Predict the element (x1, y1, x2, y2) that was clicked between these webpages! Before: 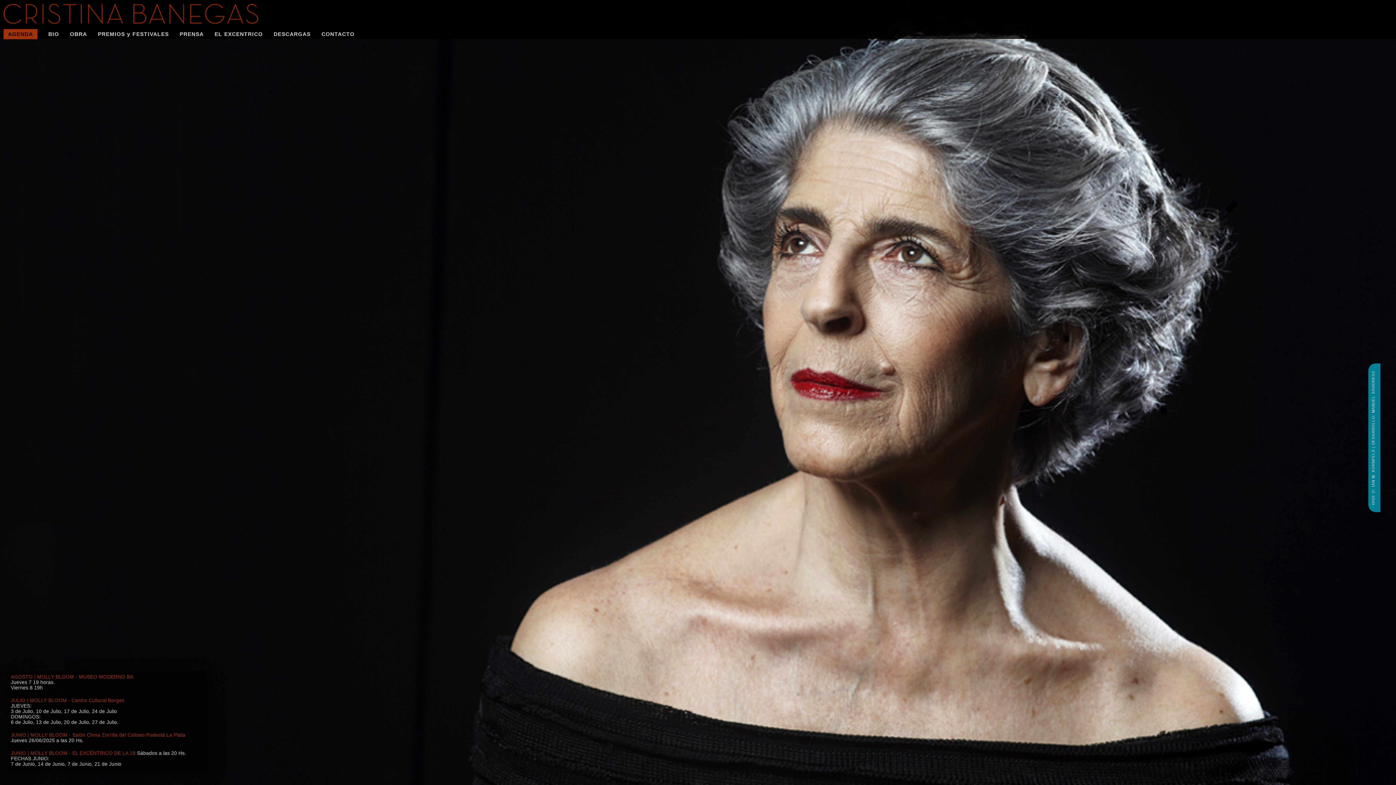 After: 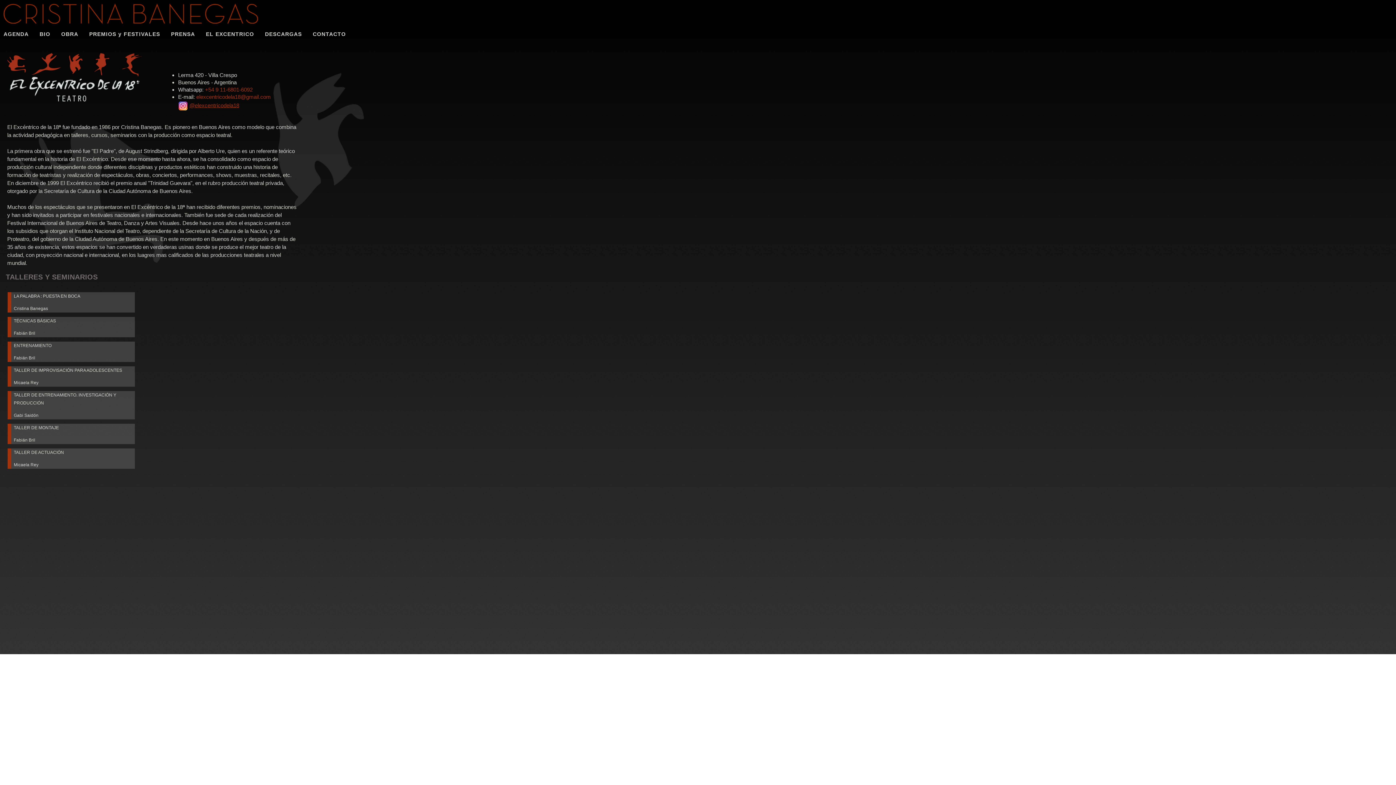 Action: label: EL EXCENTRICO bbox: (214, 31, 262, 37)